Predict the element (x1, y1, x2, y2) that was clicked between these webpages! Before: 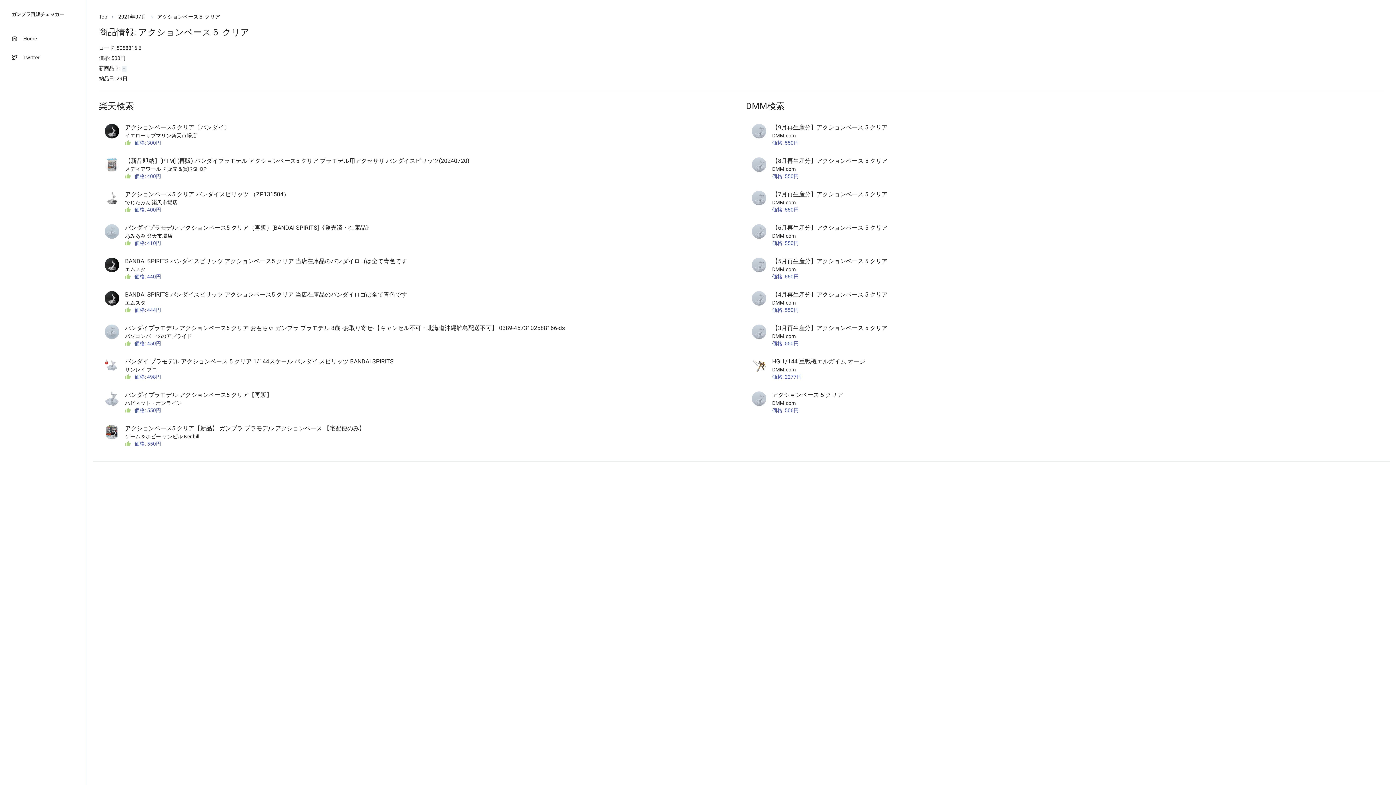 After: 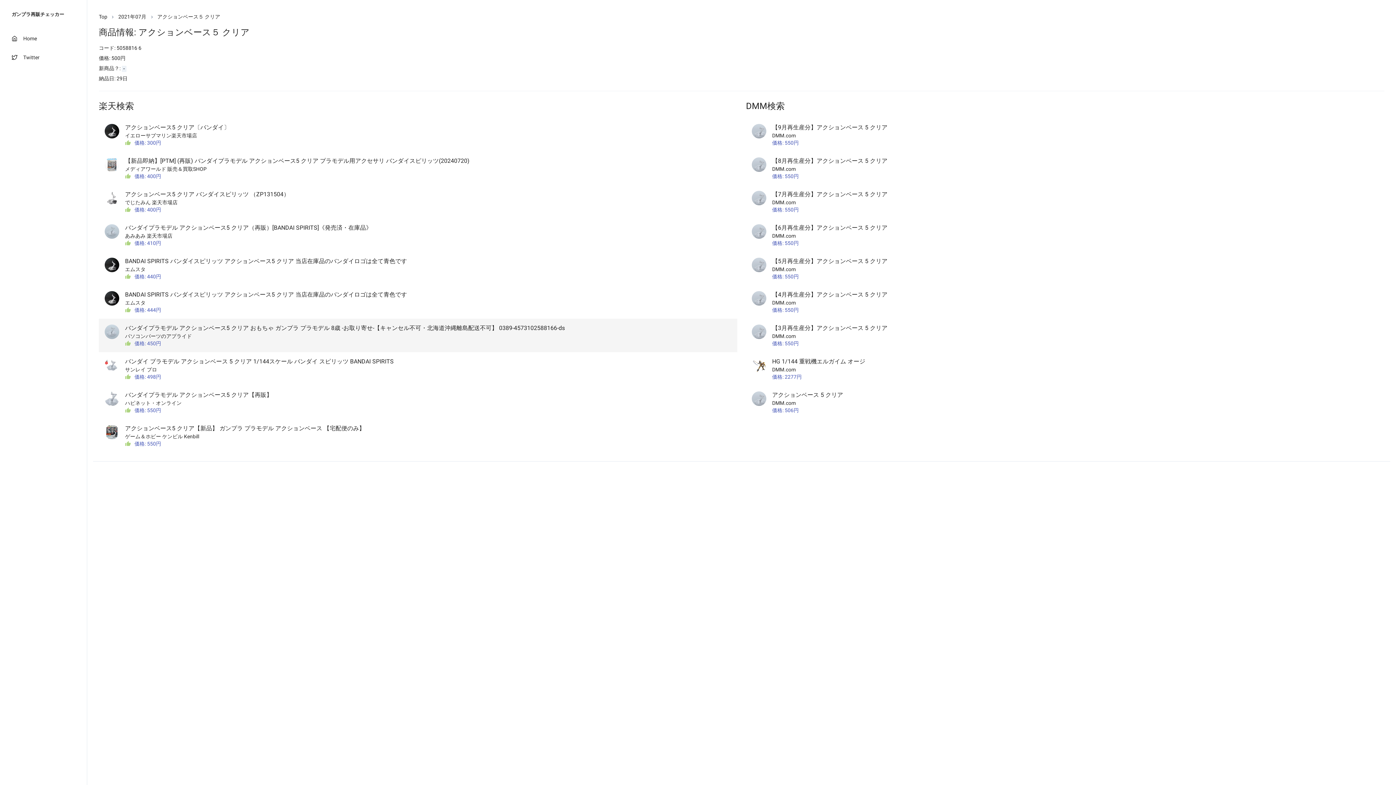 Action: bbox: (98, 318, 737, 352) label: バンダイプラモデル アクションベース5 クリア おもちゃ ガンプラ プラモデル 8歳 -お取り寄せ-【キャンセル不可・北海道沖縄離島配送不可】 0389-4573102588166-ds

パソコンパーツのアプライド

価格: 450円